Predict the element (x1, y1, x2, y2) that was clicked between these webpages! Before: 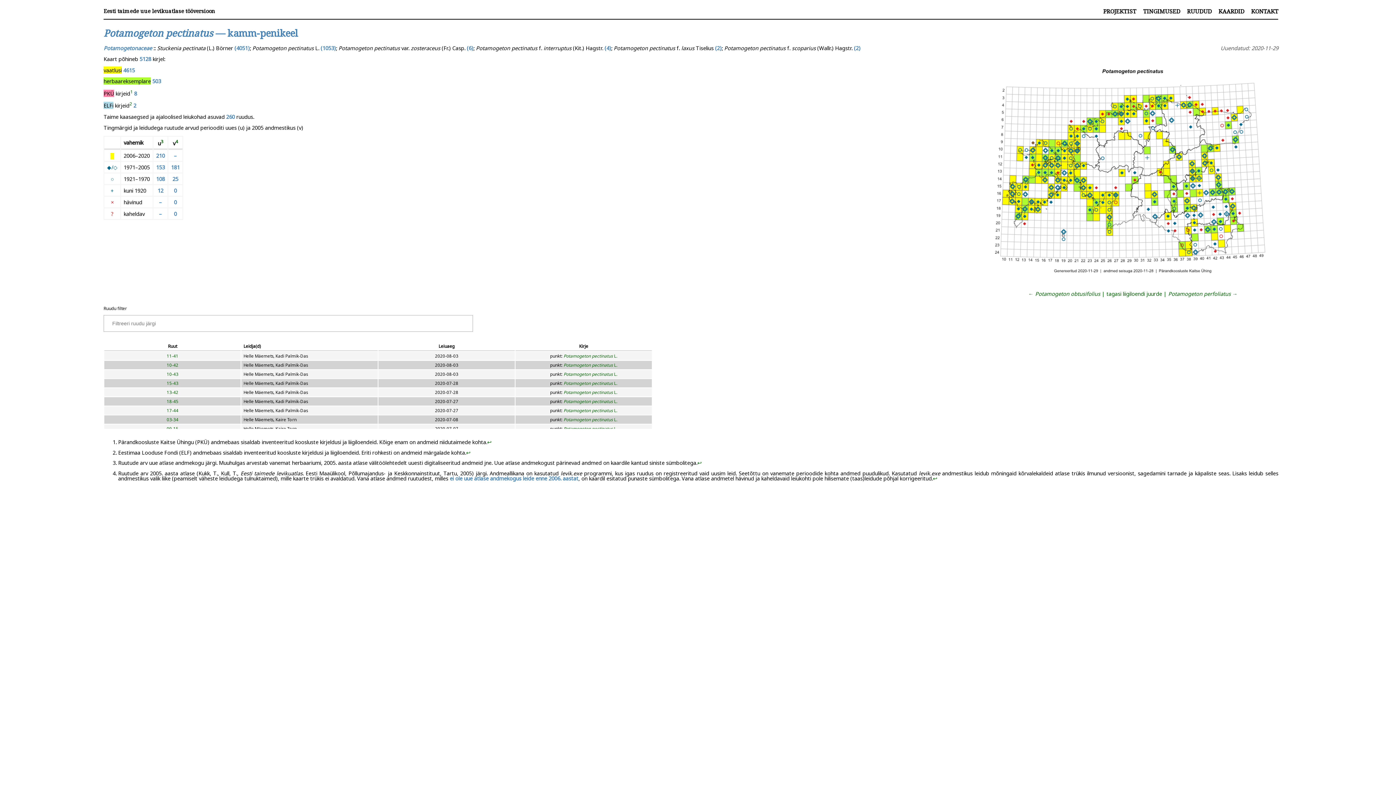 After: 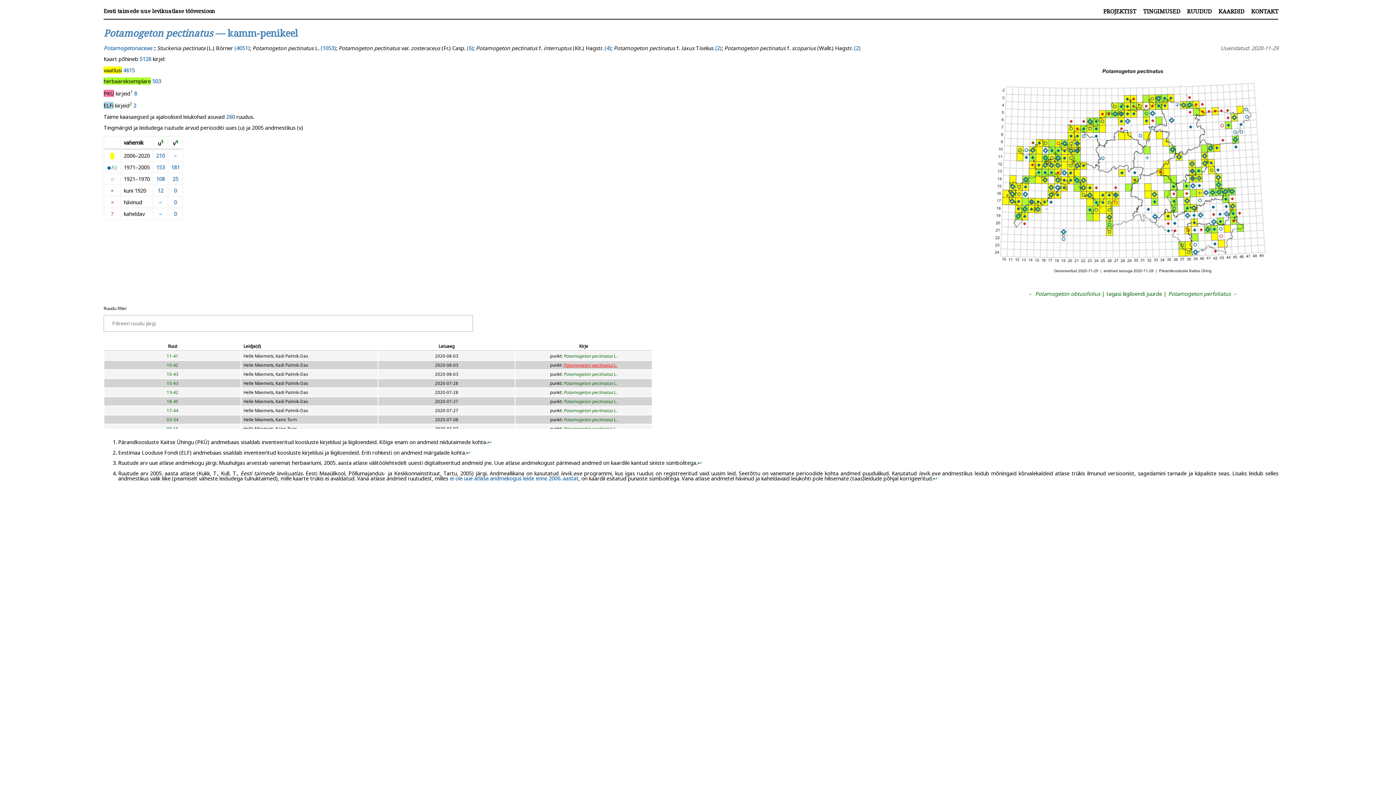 Action: bbox: (563, 362, 617, 368) label: Potamogeton pectinatus L.